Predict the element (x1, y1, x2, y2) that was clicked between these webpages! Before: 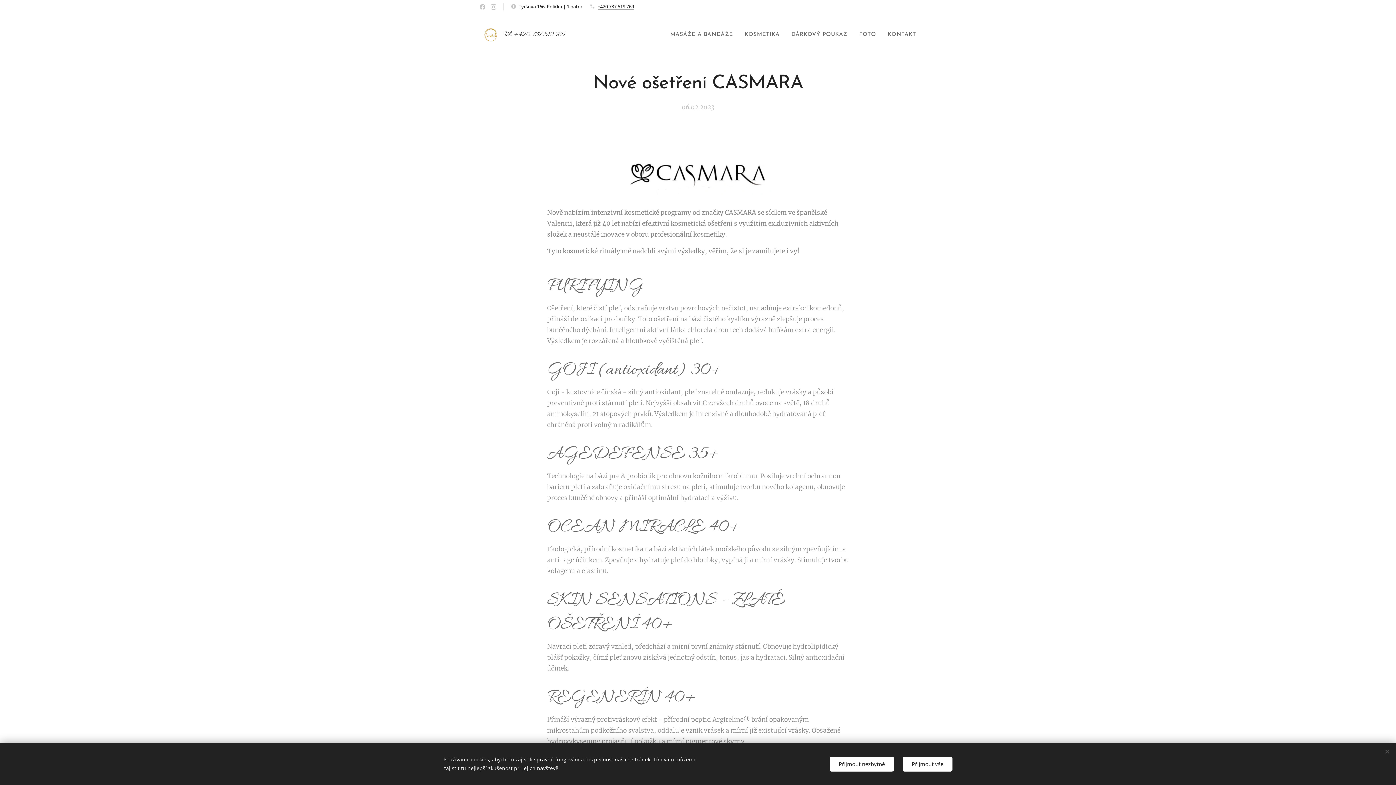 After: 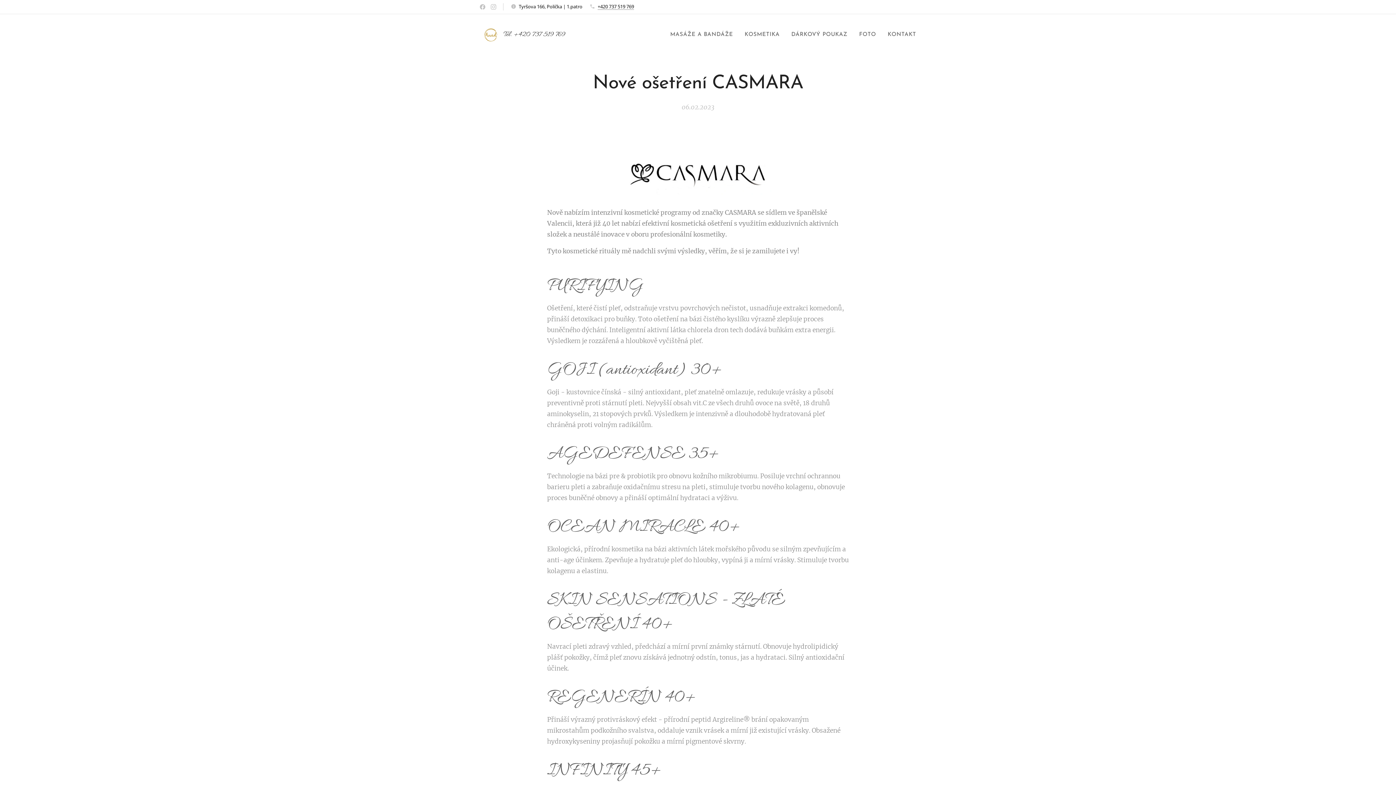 Action: bbox: (902, 756, 952, 771) label: Přijmout vše